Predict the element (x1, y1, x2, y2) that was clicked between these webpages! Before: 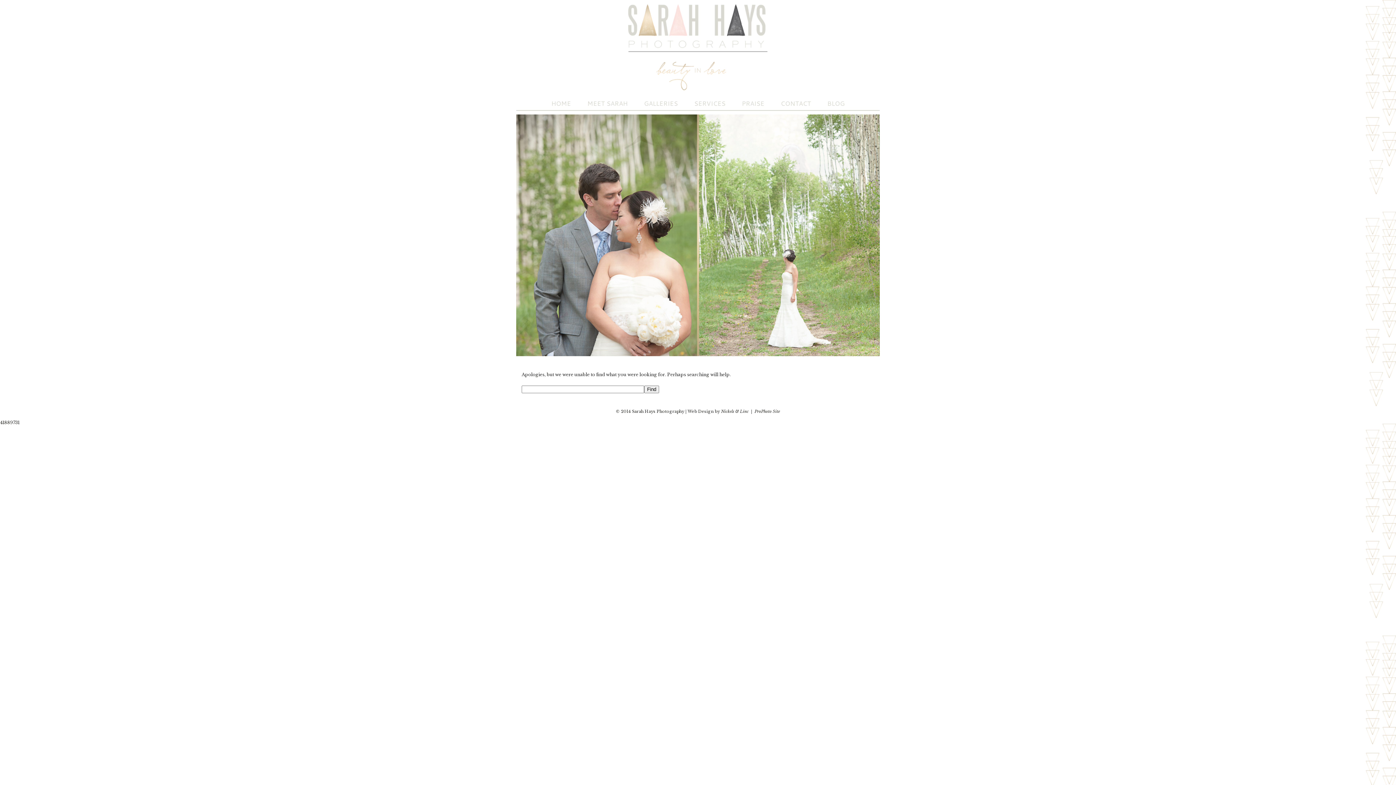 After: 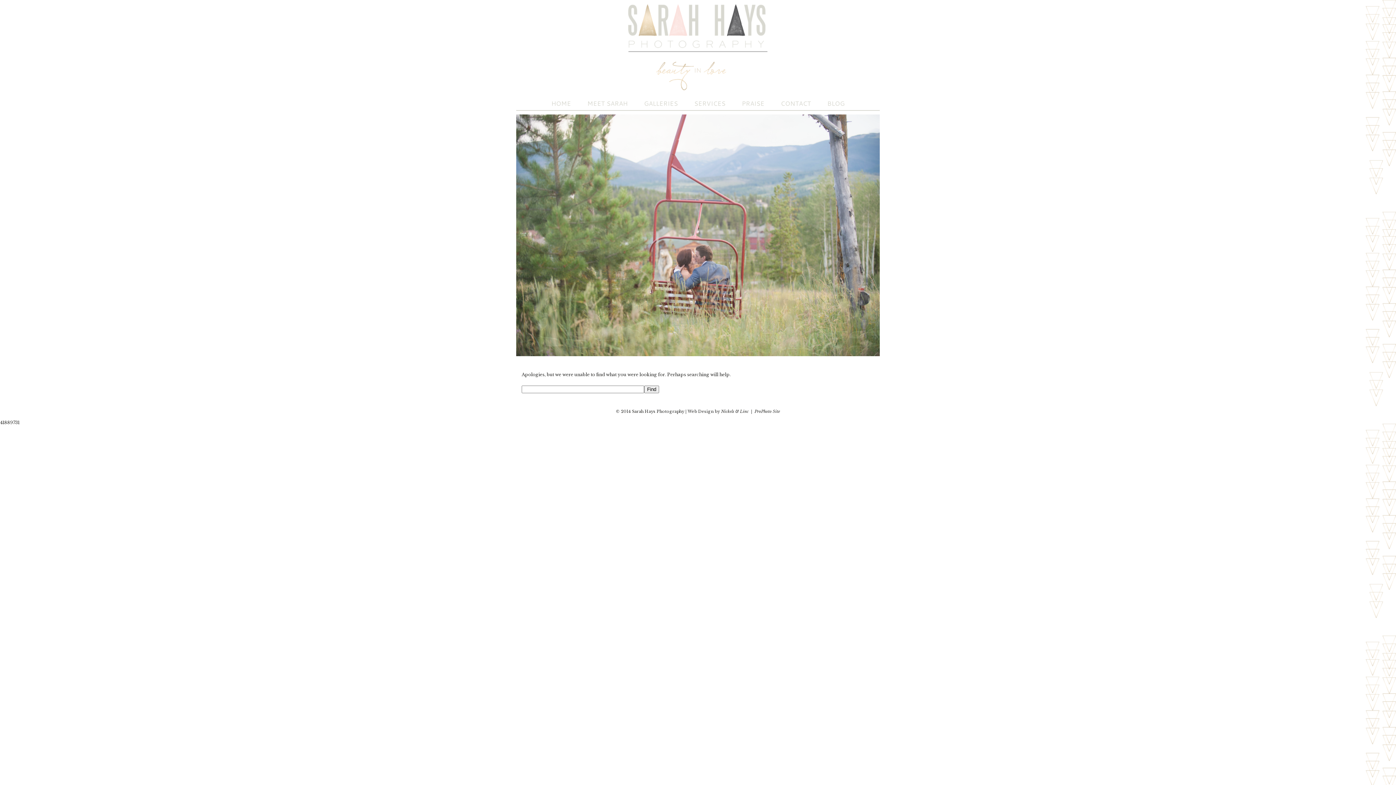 Action: bbox: (516, 114, 880, 356)